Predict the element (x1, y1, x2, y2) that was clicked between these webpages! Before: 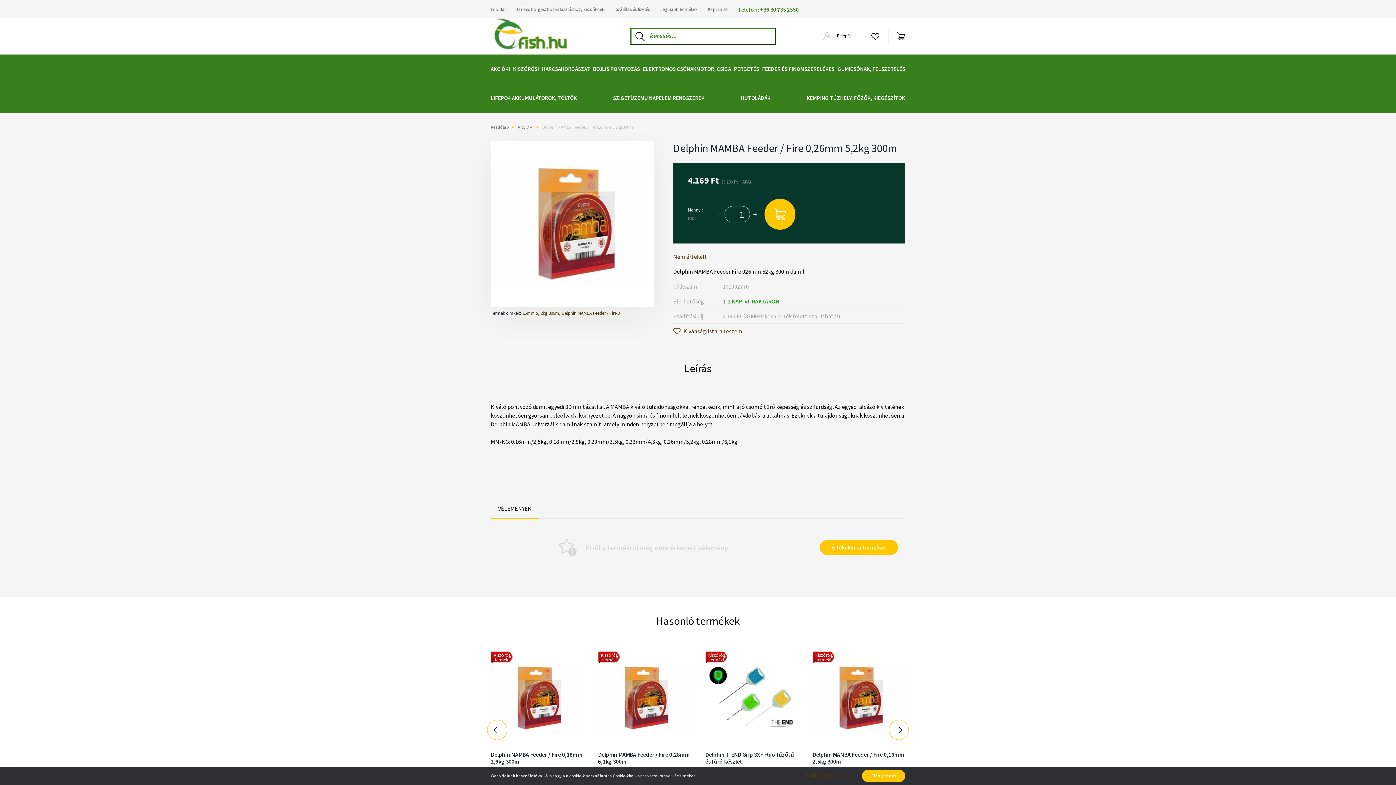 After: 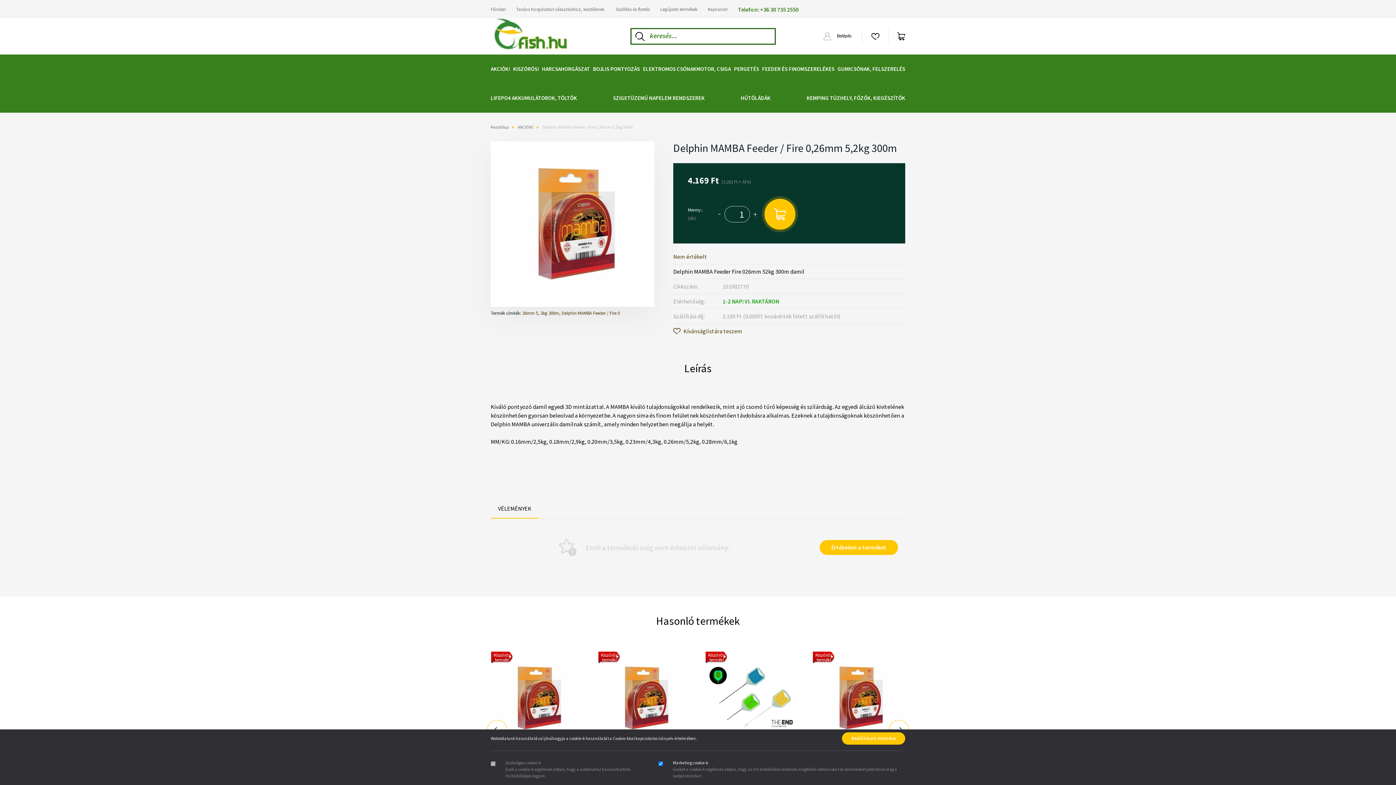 Action: bbox: (796, 770, 861, 782) label: Beállítások módosítása